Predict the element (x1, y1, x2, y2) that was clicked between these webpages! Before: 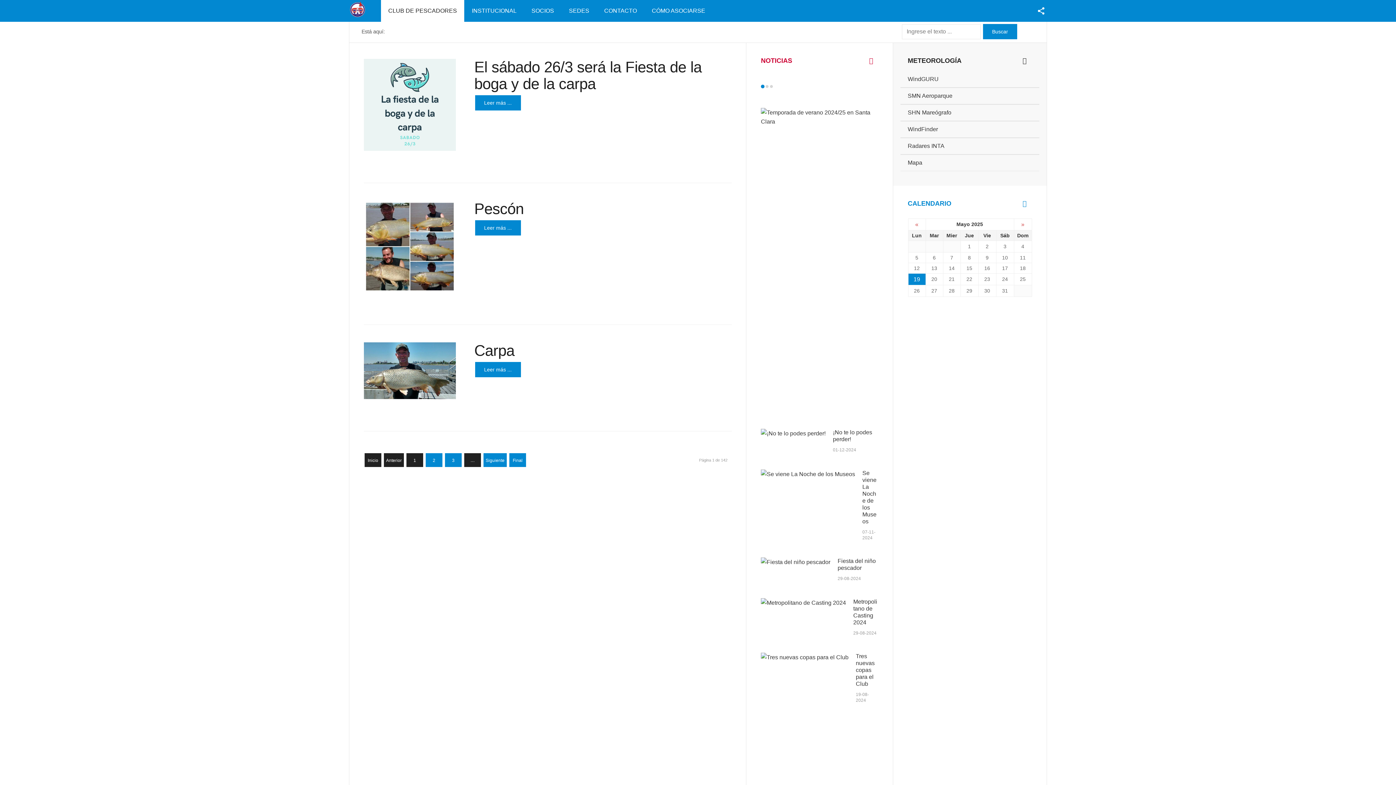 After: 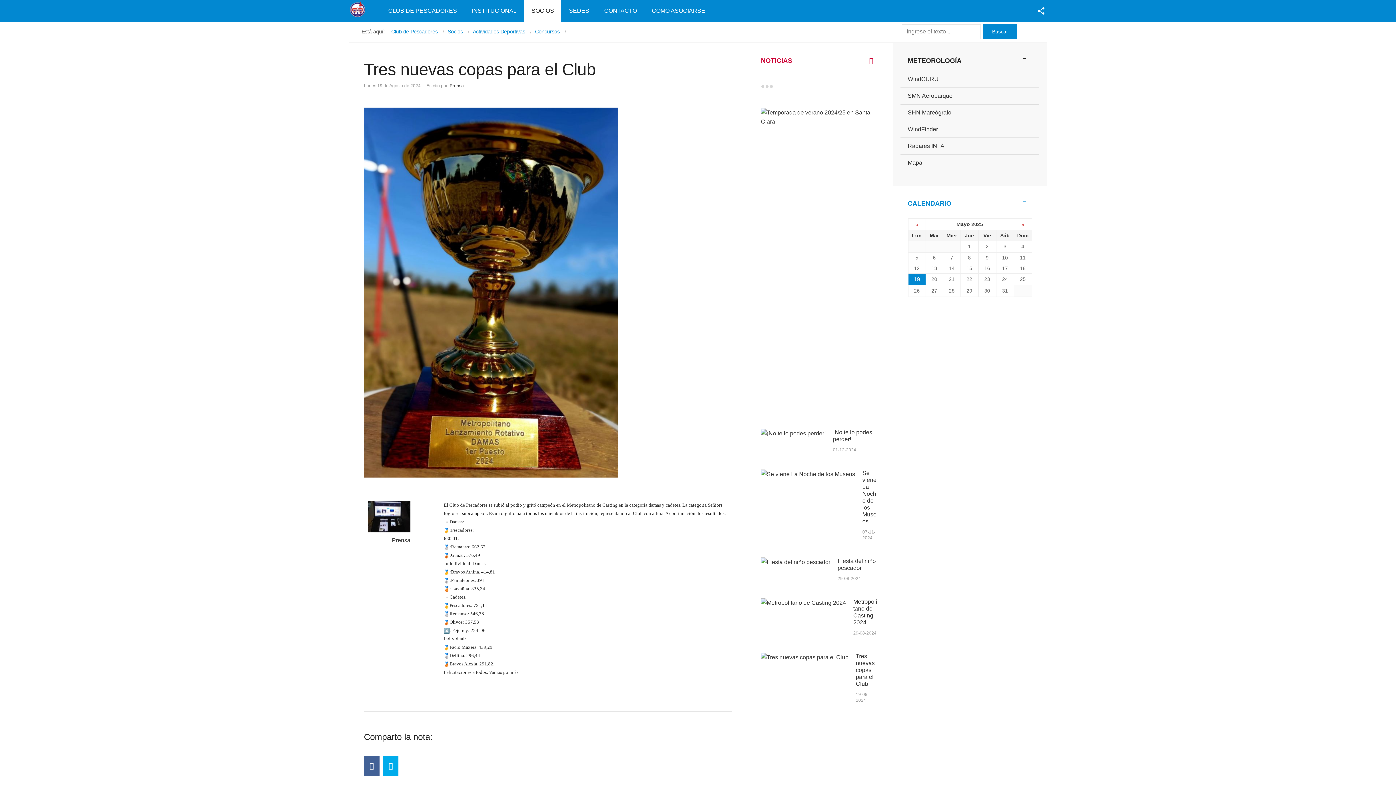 Action: bbox: (761, 653, 848, 662)